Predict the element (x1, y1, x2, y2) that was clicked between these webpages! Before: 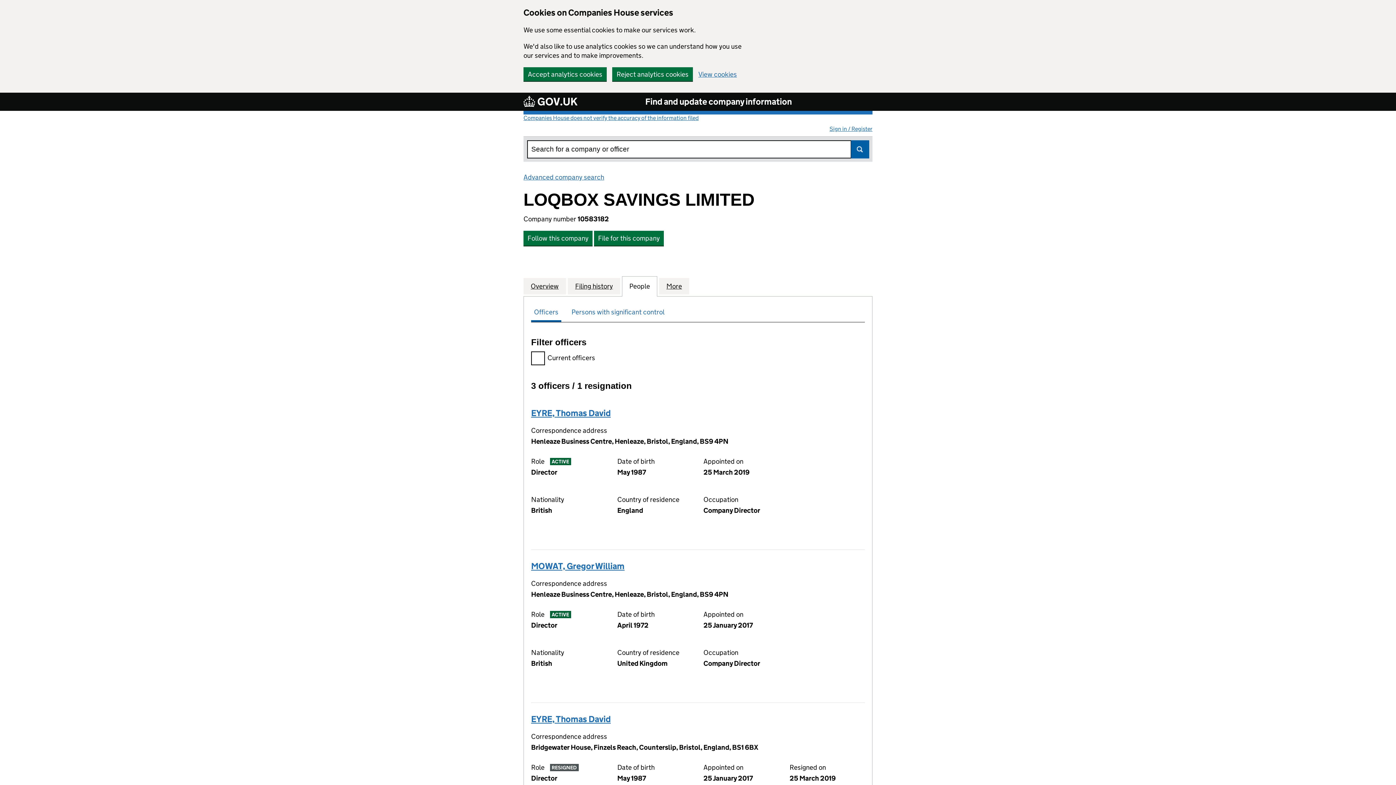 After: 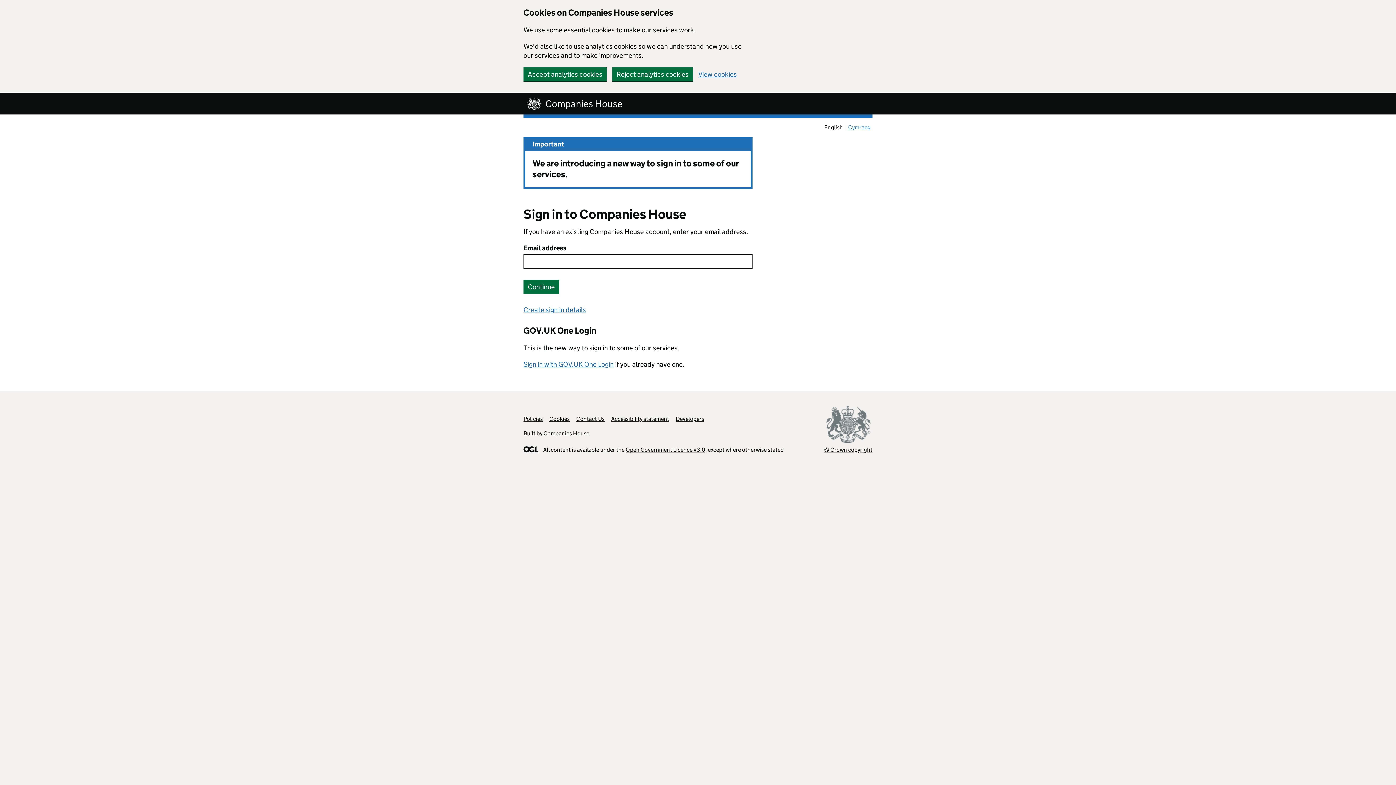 Action: bbox: (594, 230, 664, 245) label: File for this company